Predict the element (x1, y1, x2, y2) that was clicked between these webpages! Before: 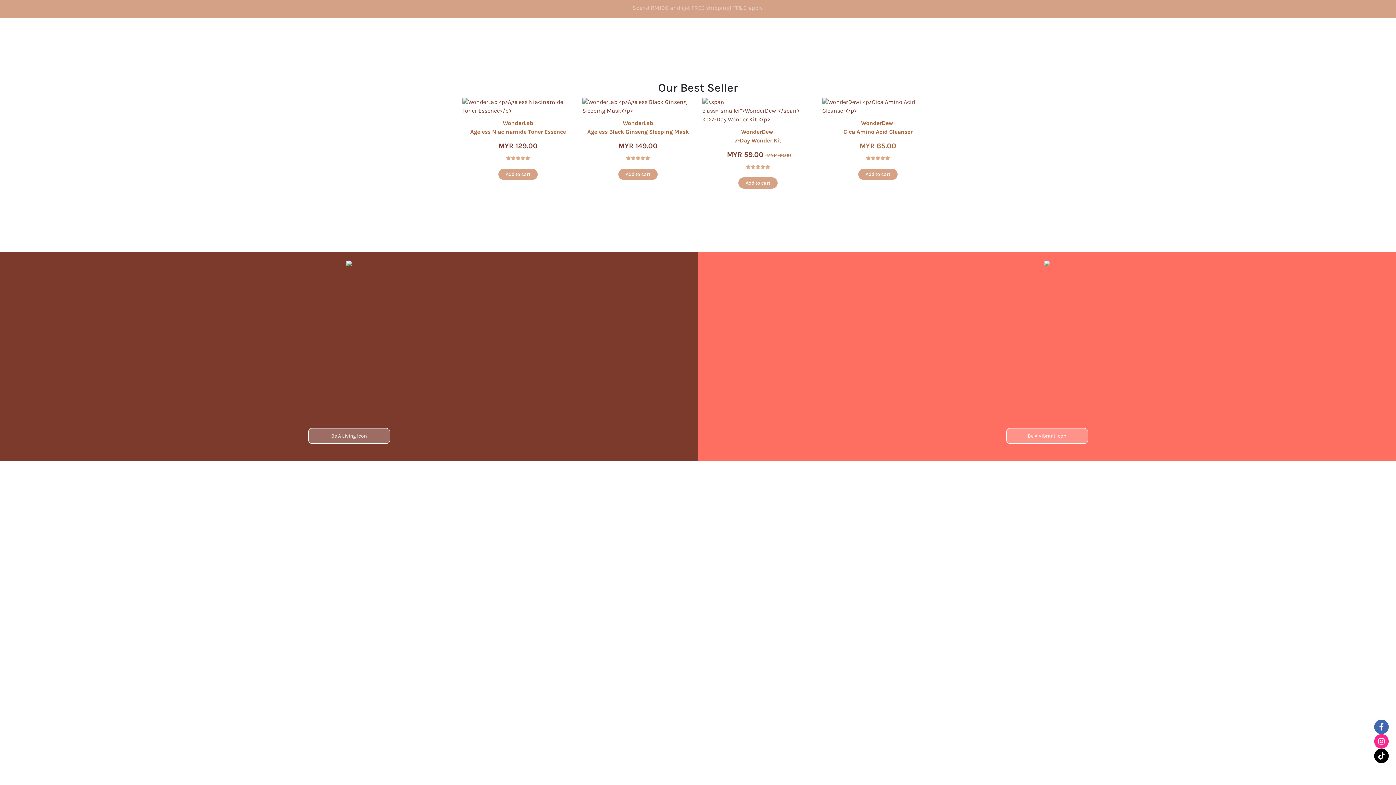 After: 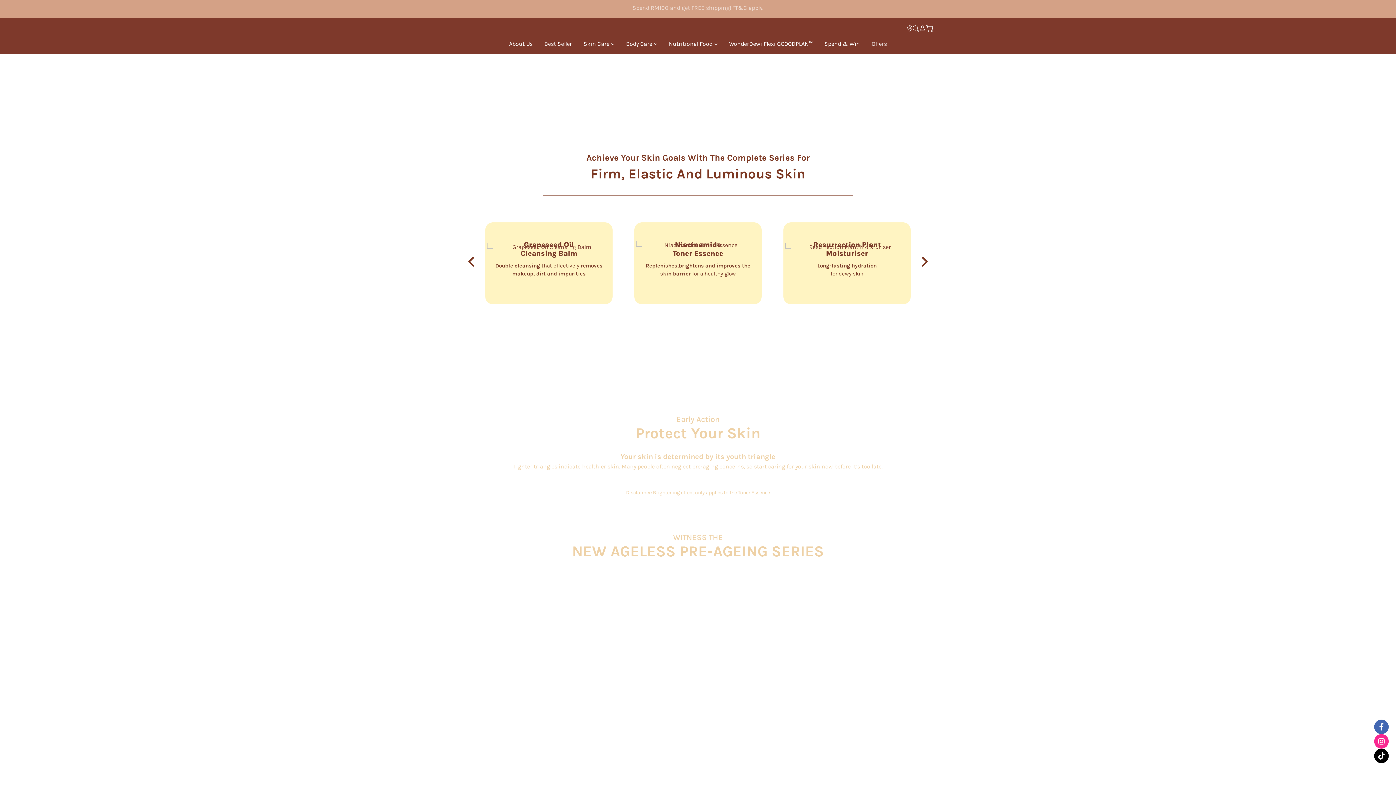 Action: bbox: (308, 417, 390, 433) label: Be A Living Icon